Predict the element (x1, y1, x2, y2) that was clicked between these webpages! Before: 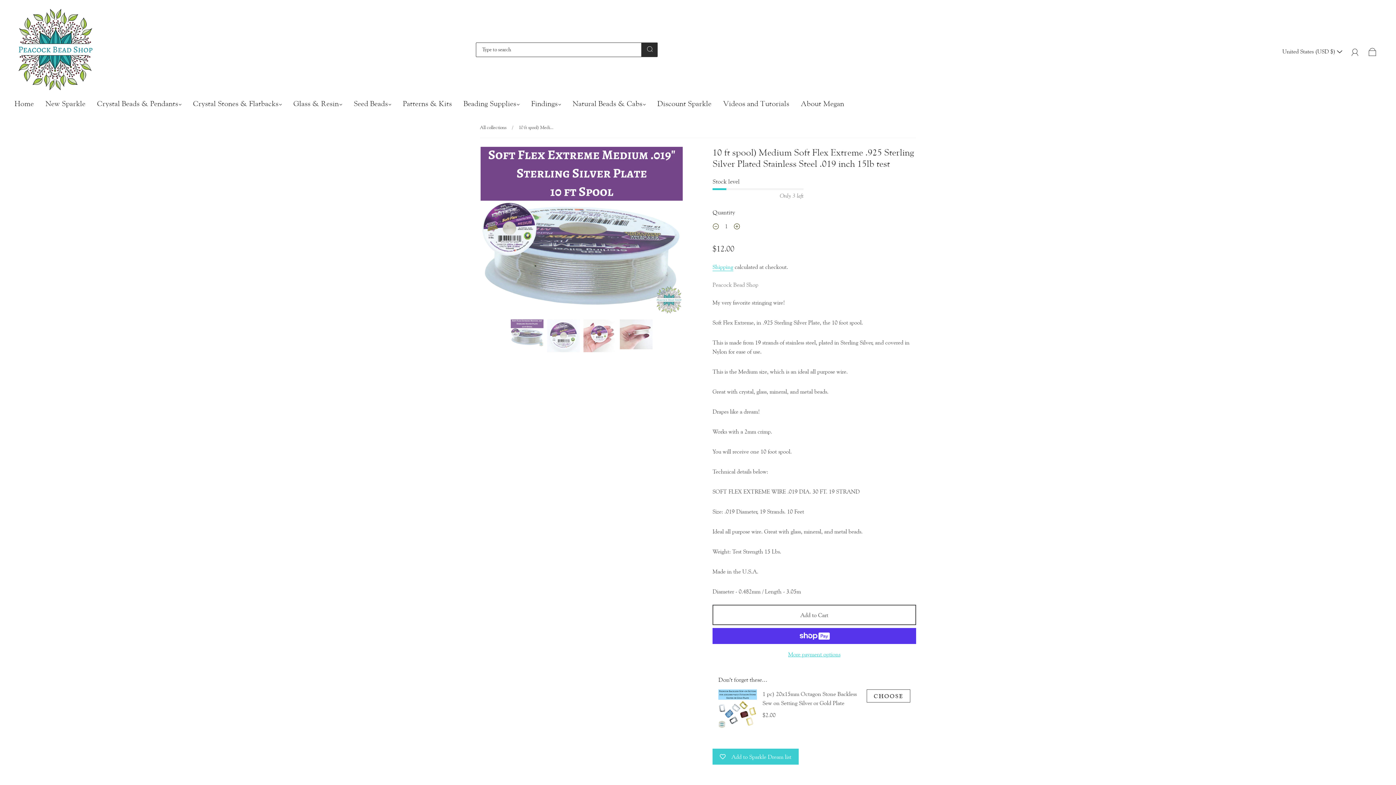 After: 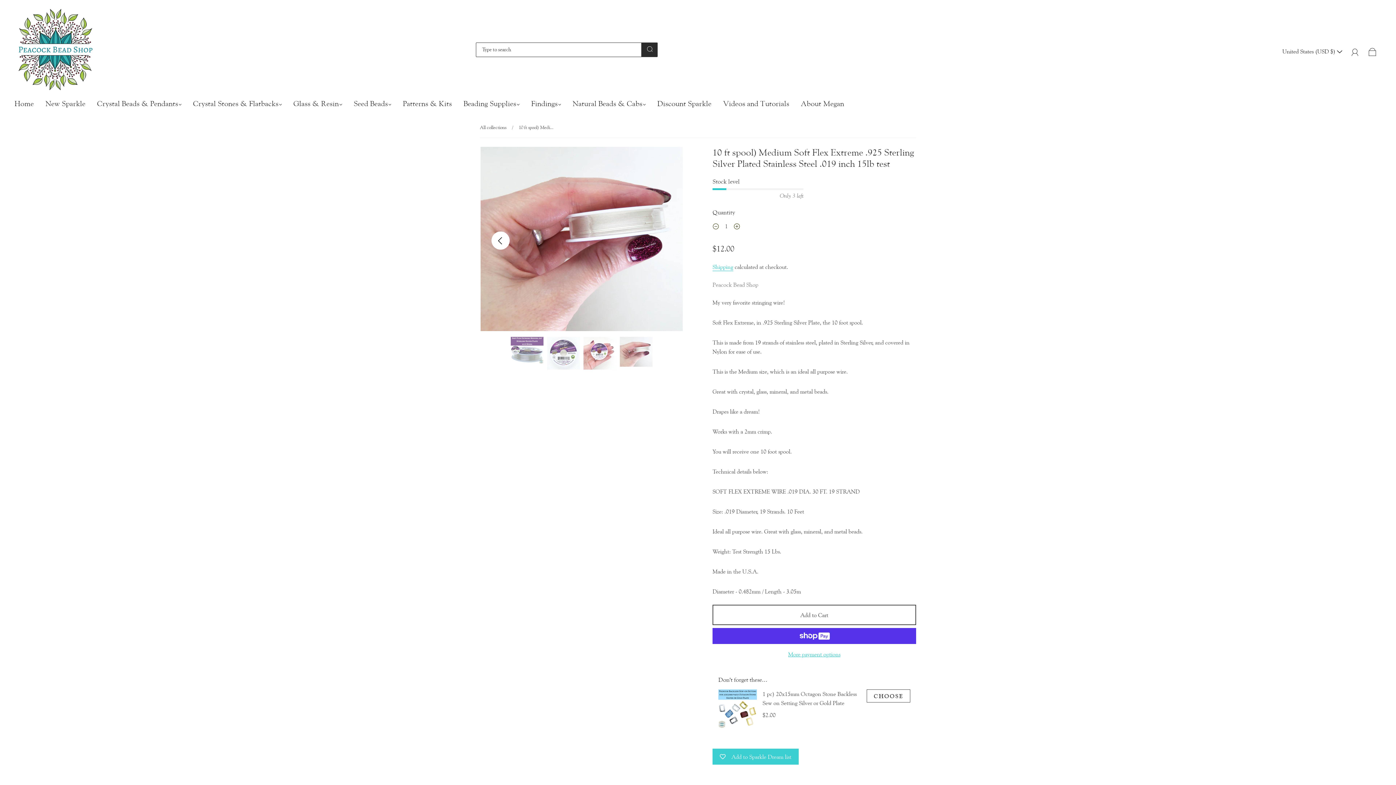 Action: bbox: (480, 146, 521, 316) label: Previous